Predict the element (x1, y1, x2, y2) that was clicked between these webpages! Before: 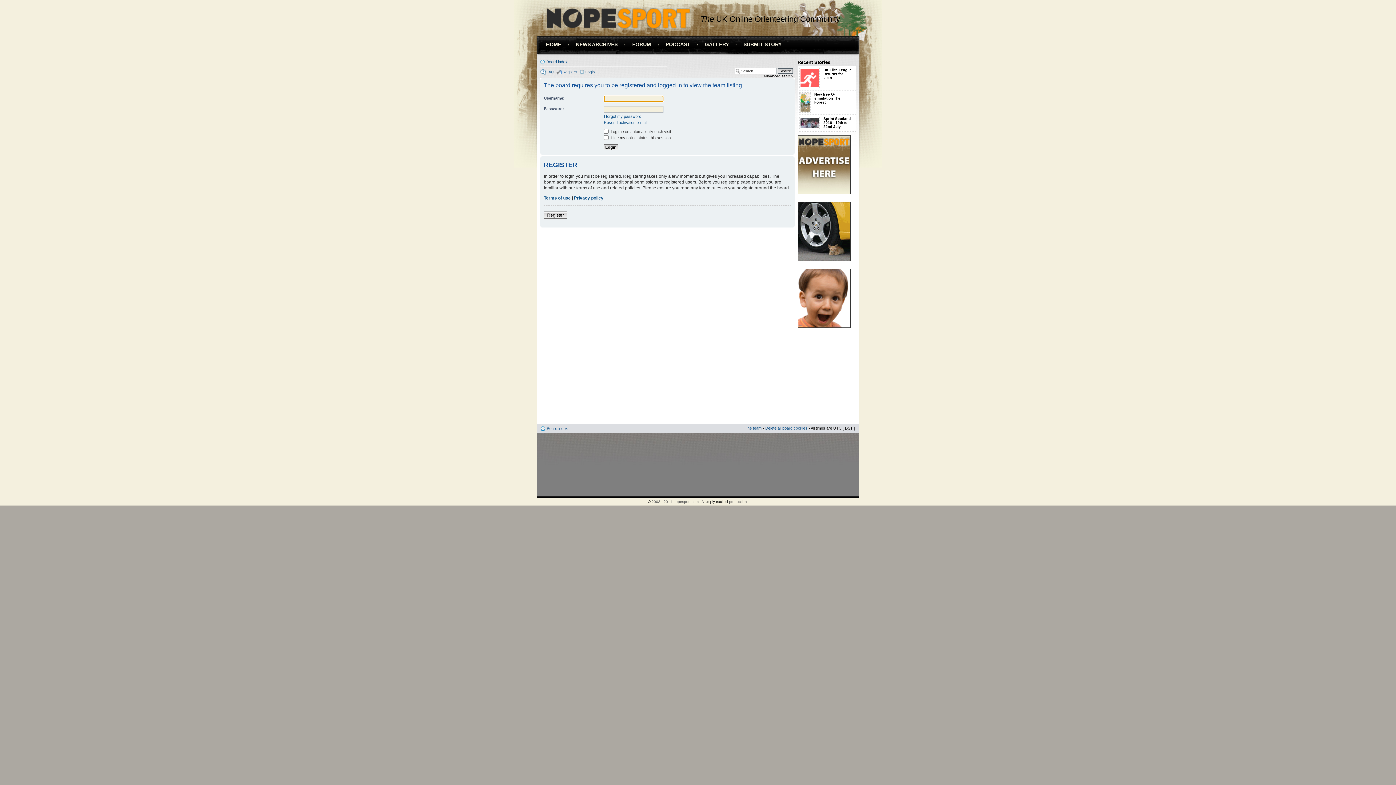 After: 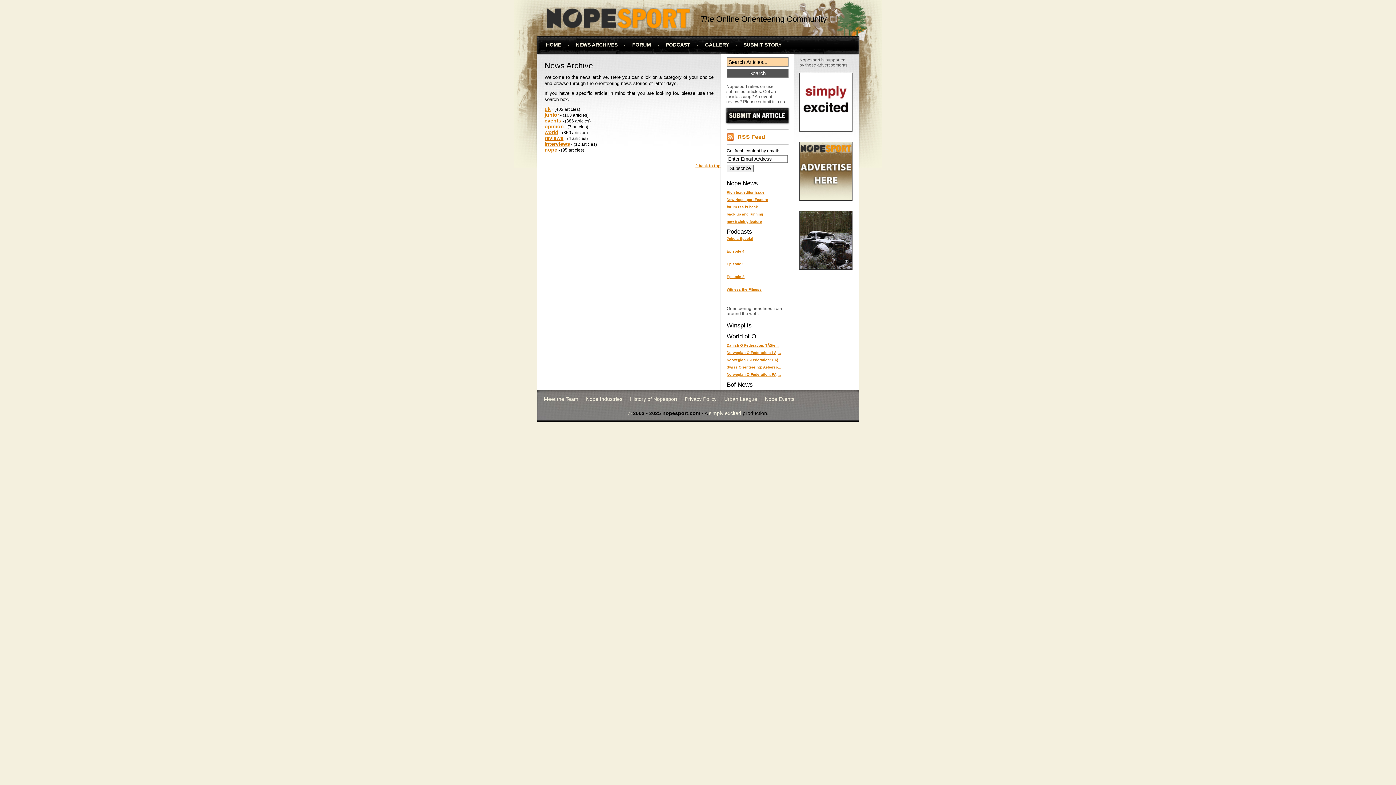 Action: bbox: (576, 41, 617, 47) label: NEWS ARCHIVES